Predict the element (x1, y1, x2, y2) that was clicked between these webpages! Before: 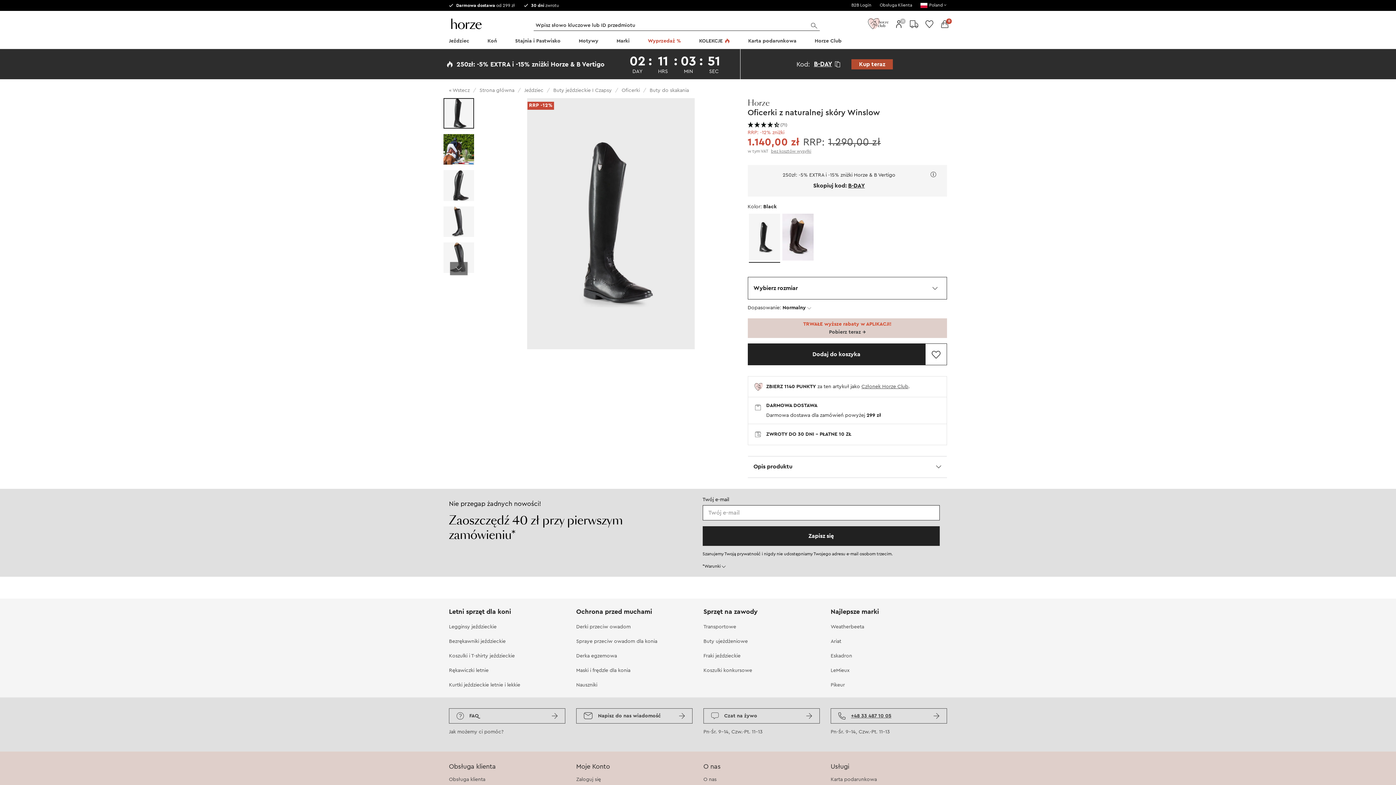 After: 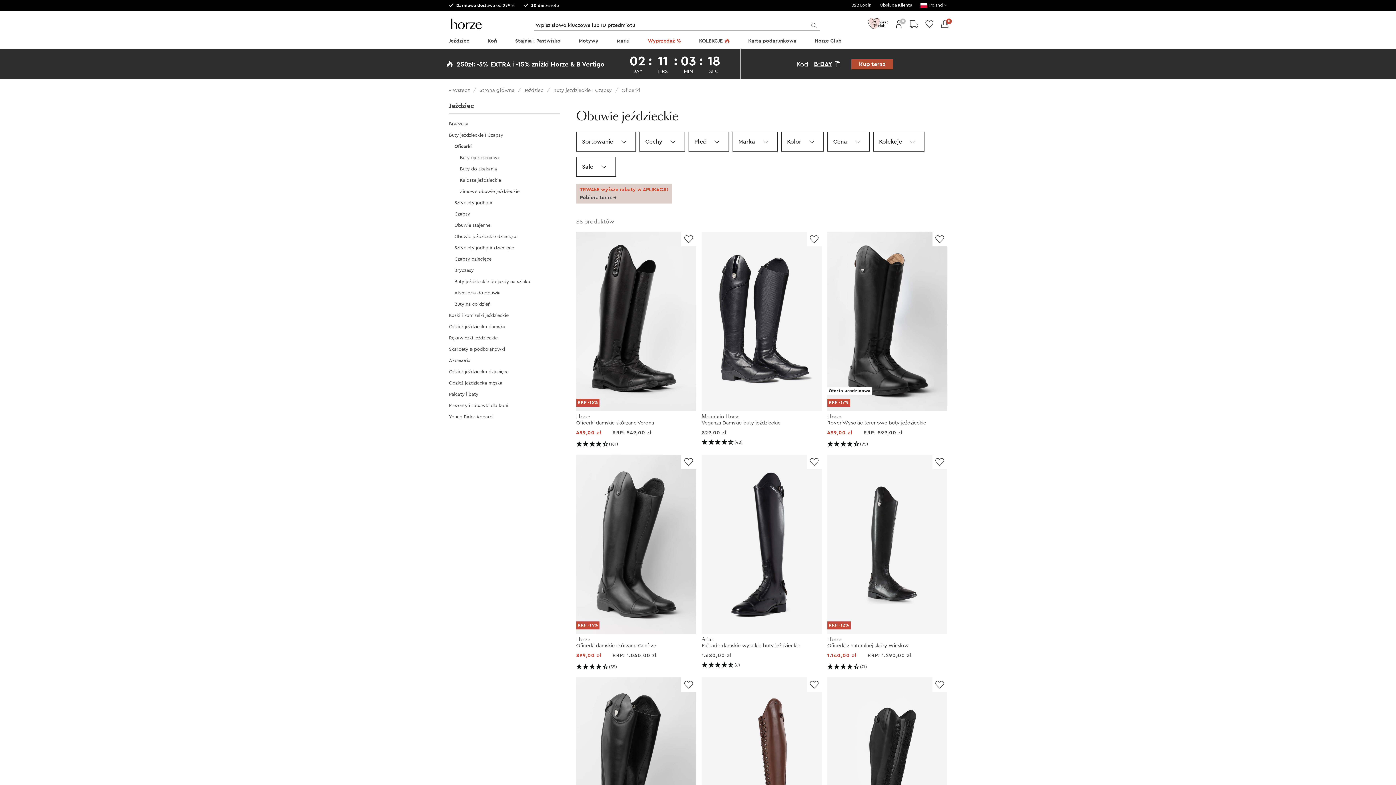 Action: bbox: (703, 639, 748, 644) label: Buty ujeżdżeniowe